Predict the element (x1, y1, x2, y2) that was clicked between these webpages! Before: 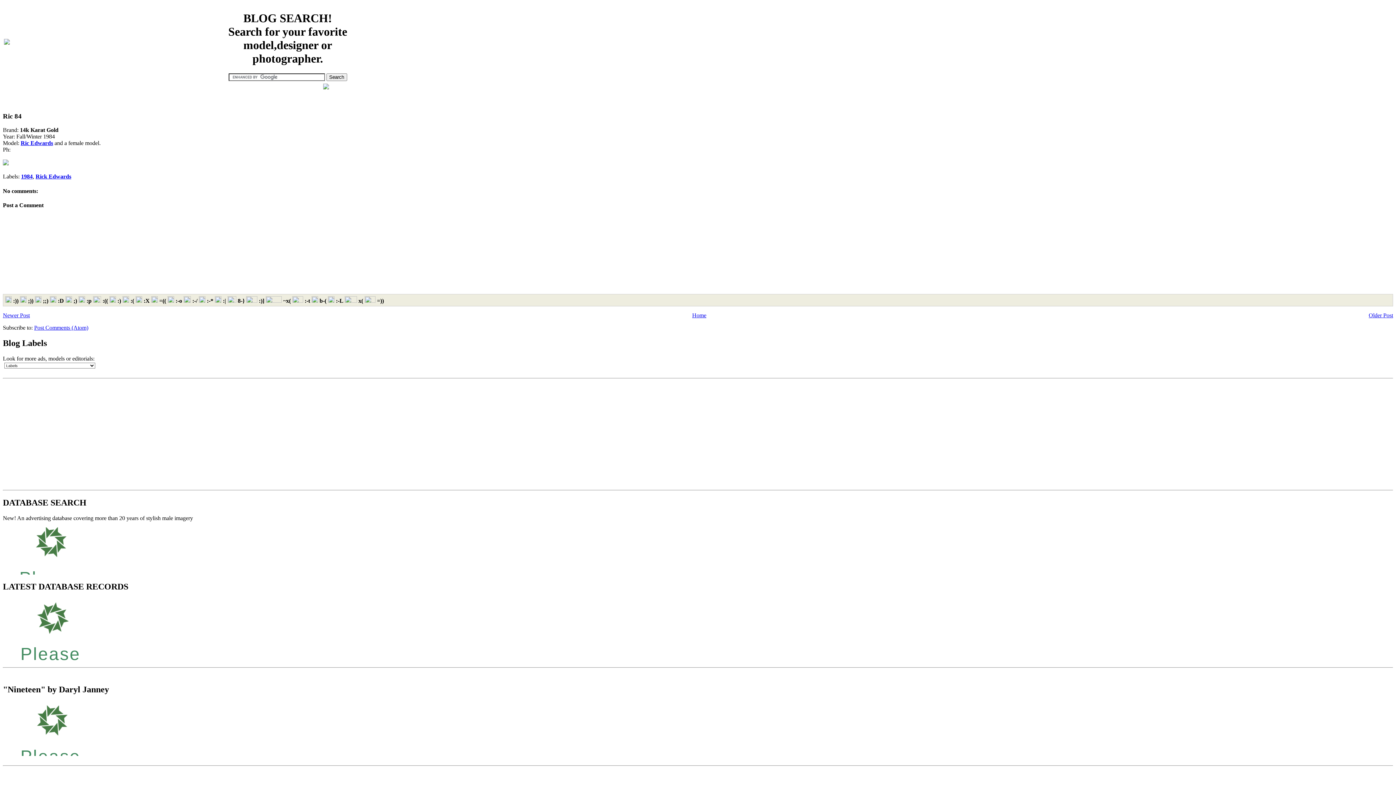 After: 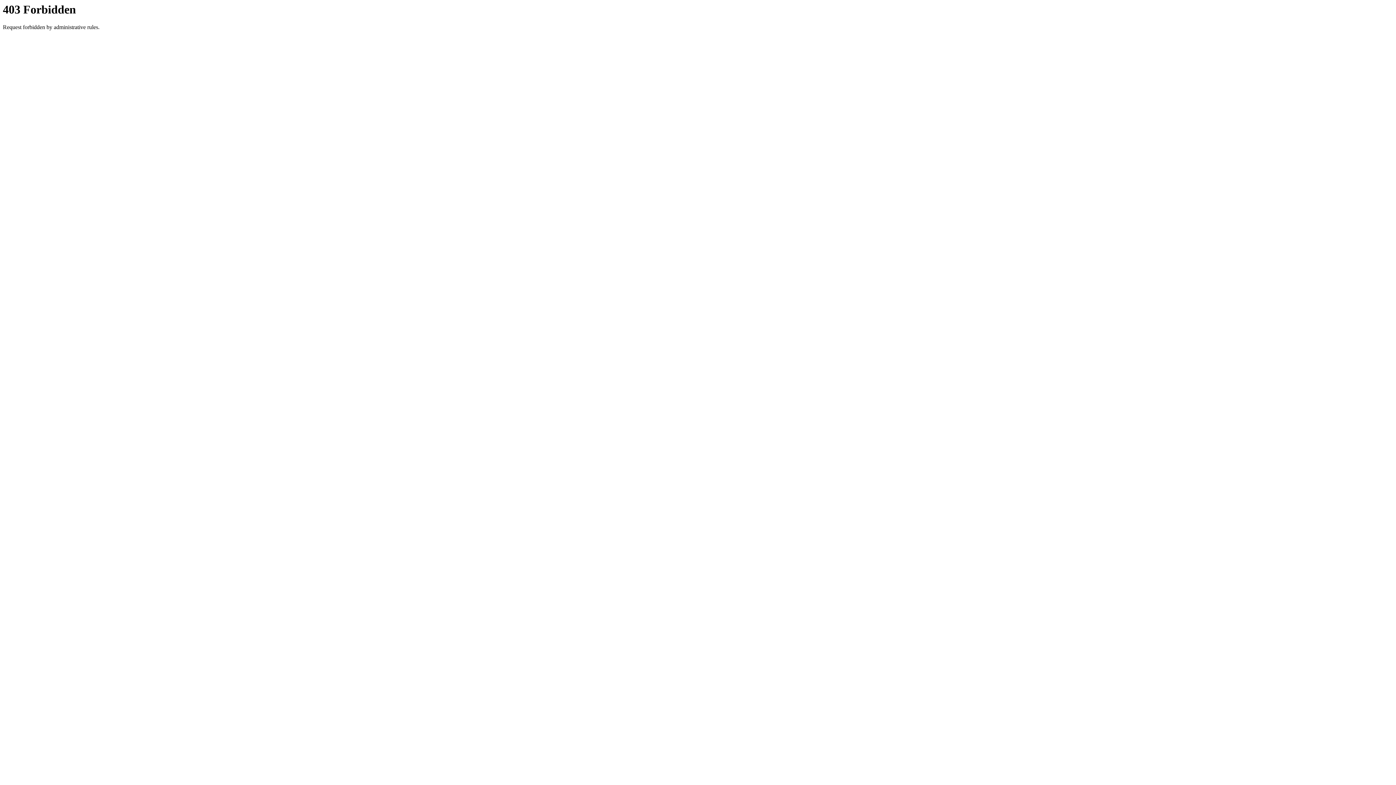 Action: bbox: (20, 140, 53, 146) label: Ric Edwards